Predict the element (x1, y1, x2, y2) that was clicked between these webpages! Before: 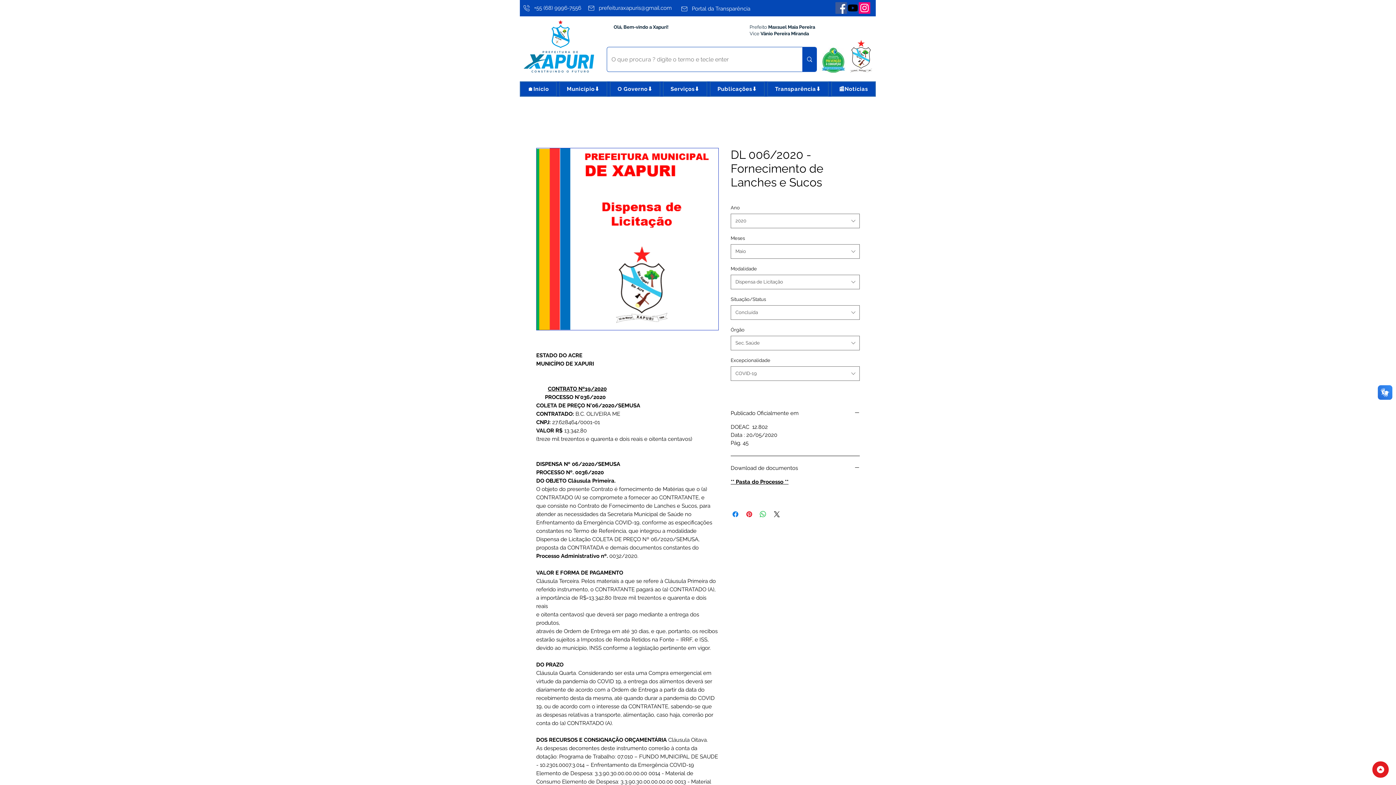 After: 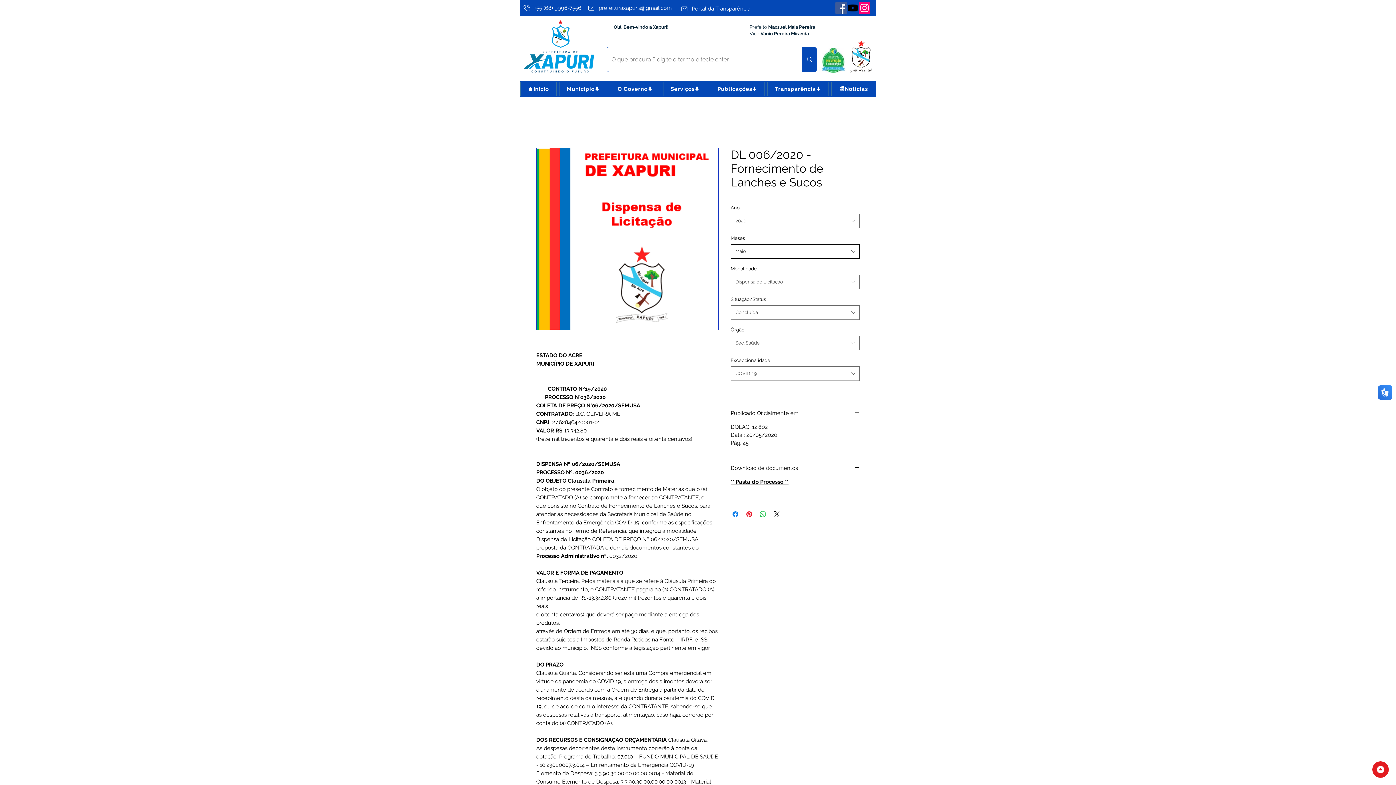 Action: label: Maio bbox: (730, 244, 860, 258)